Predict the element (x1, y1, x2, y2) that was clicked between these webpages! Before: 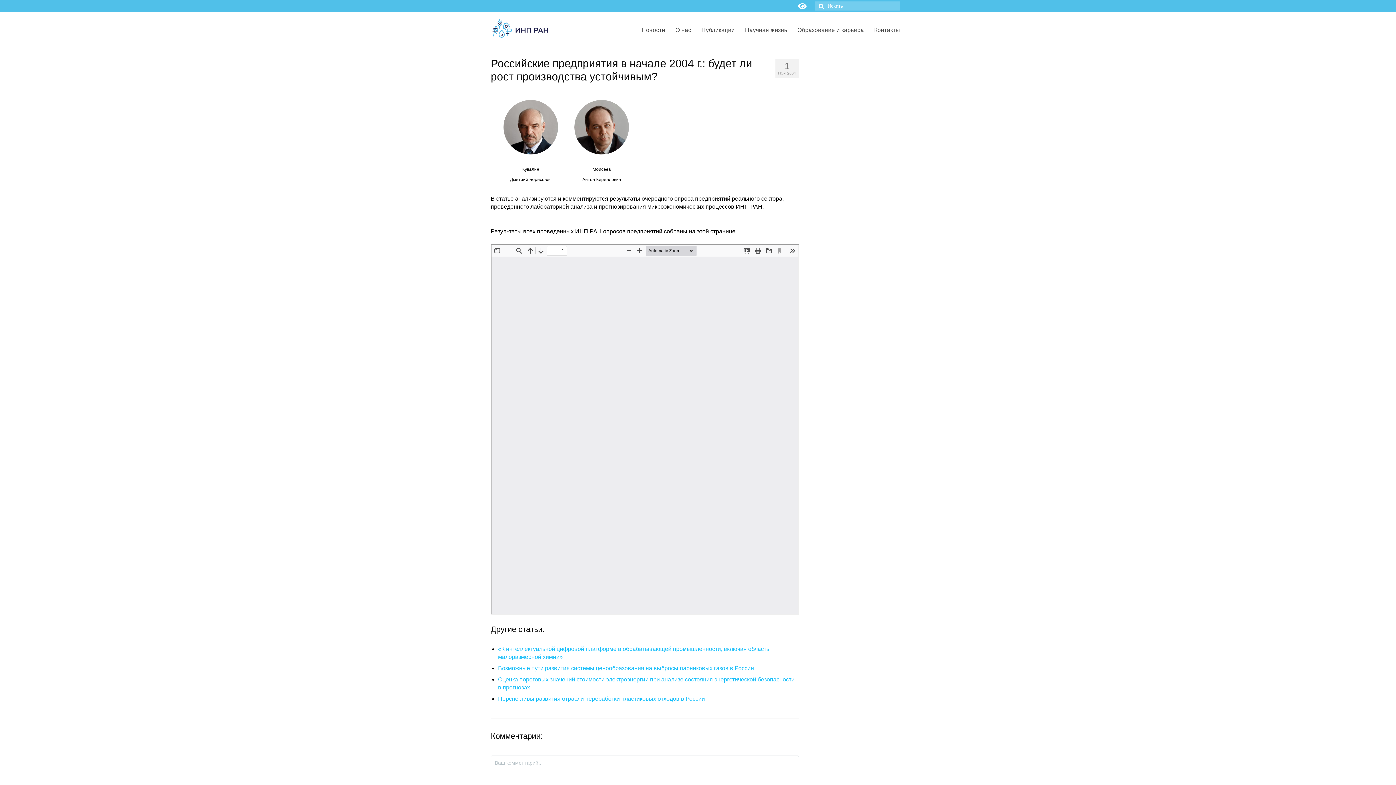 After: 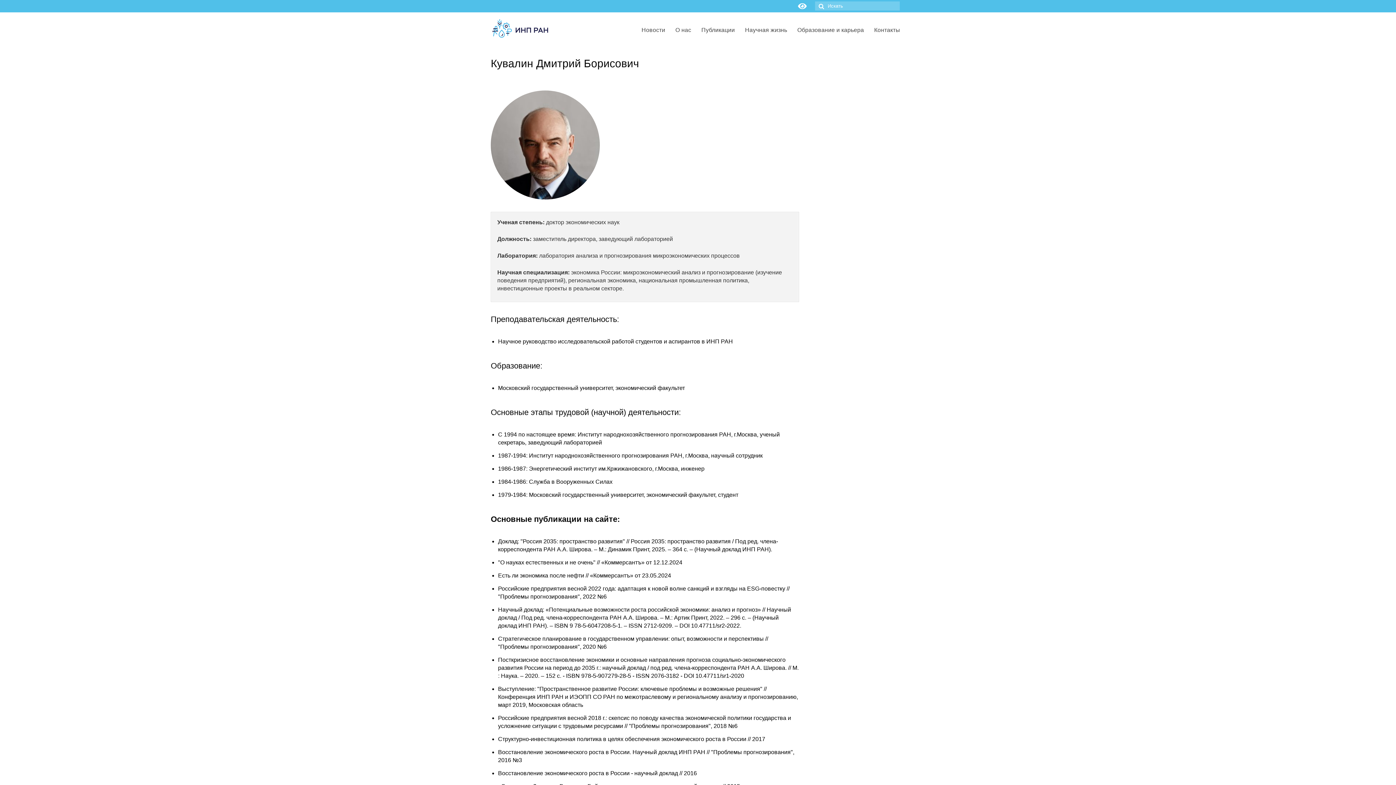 Action: bbox: (490, 100, 570, 154)